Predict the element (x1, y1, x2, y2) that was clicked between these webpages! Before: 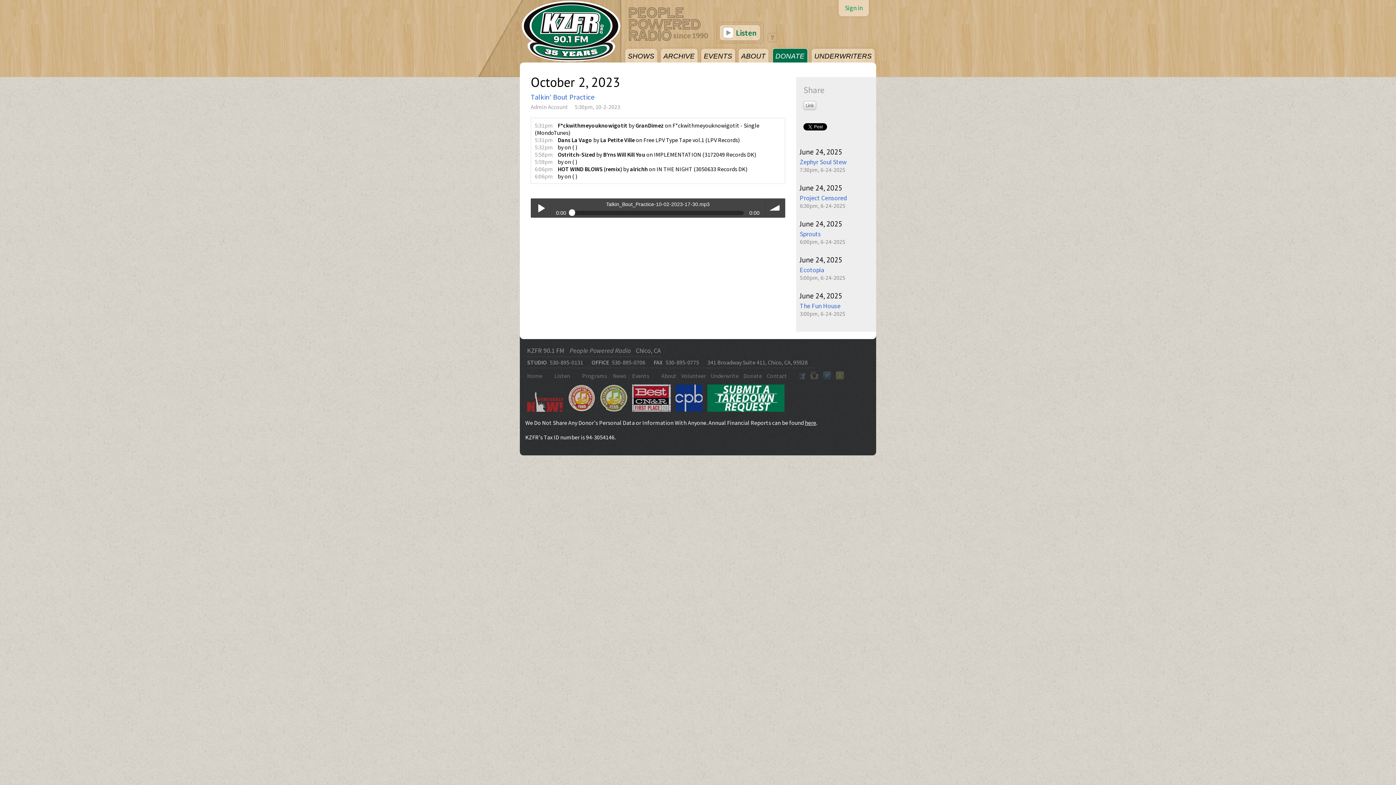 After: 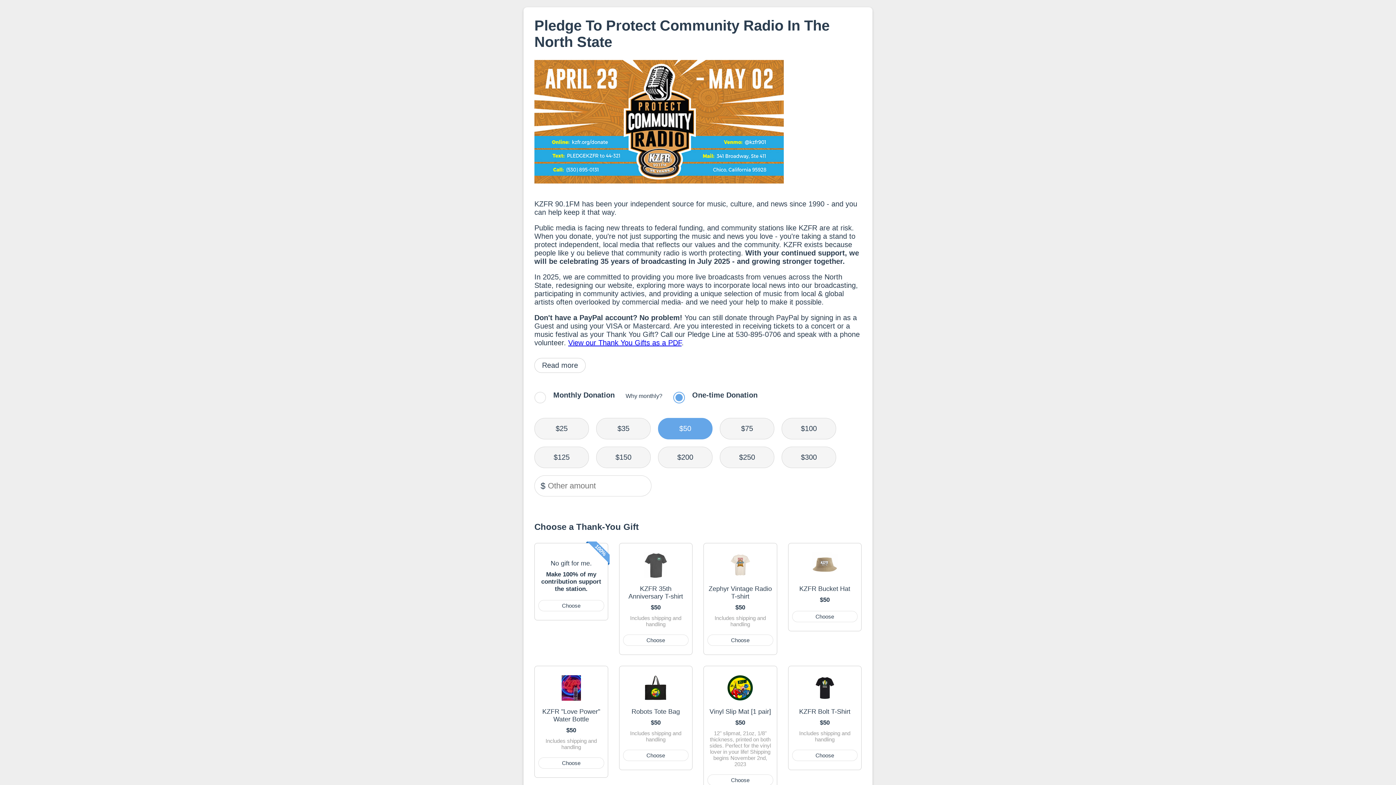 Action: bbox: (772, 48, 808, 62) label: DONATE